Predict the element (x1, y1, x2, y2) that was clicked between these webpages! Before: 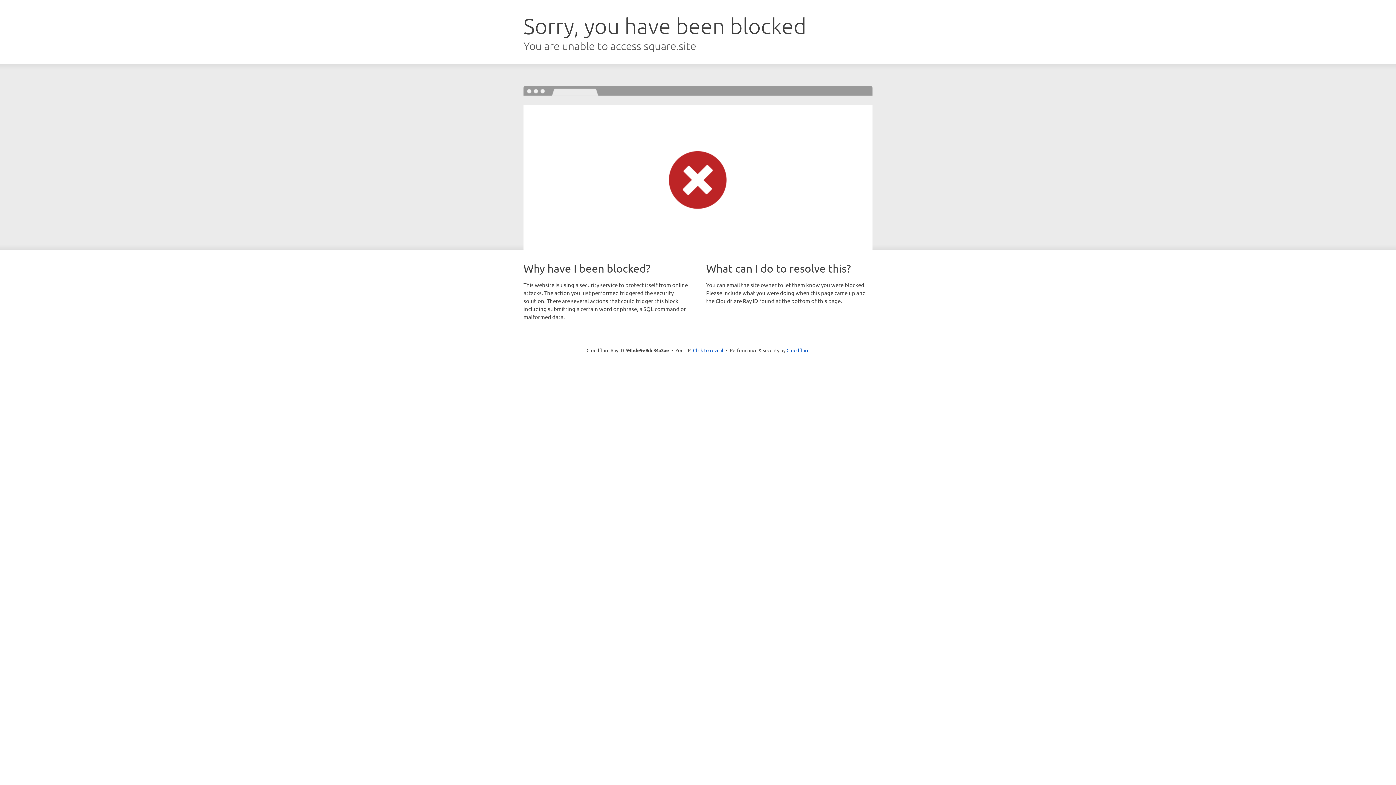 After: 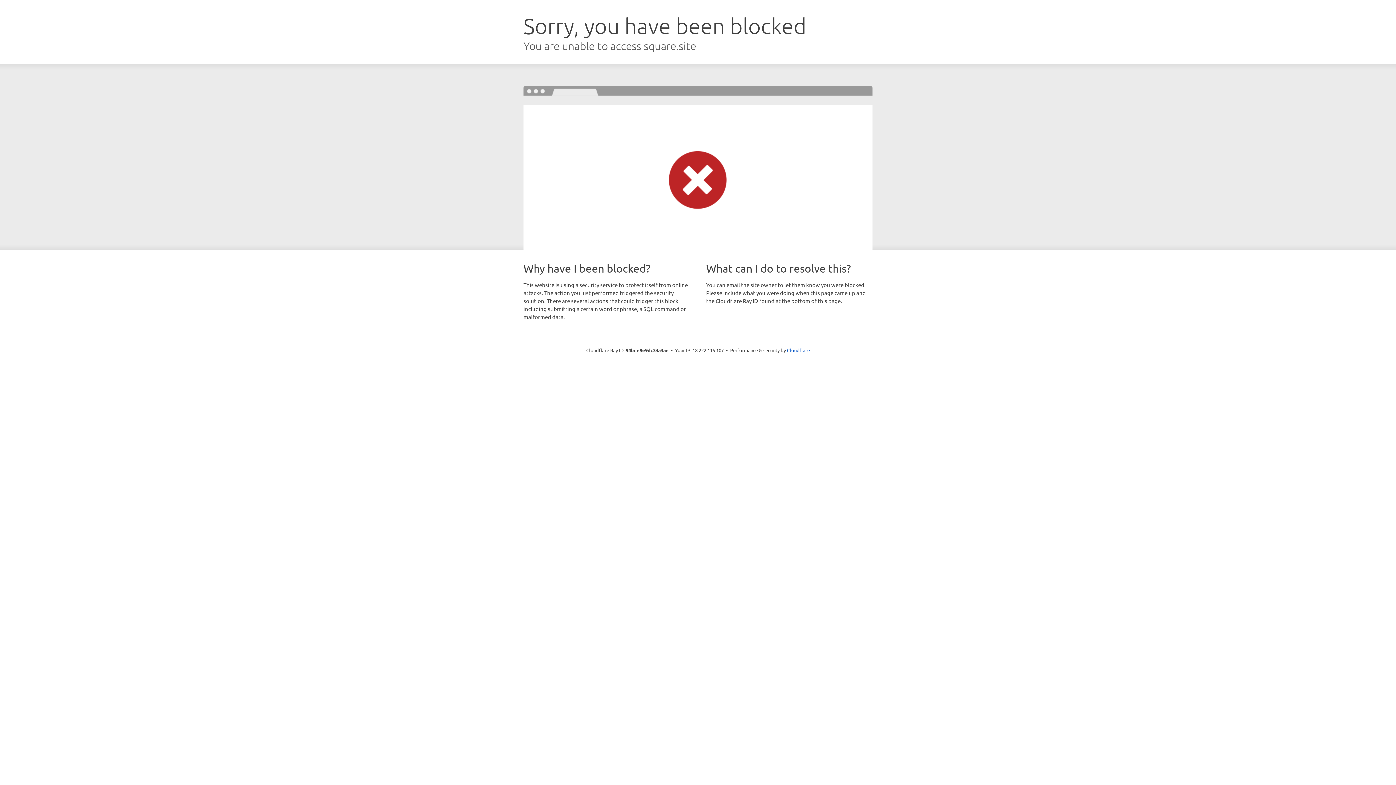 Action: label: Click to reveal bbox: (693, 346, 723, 353)